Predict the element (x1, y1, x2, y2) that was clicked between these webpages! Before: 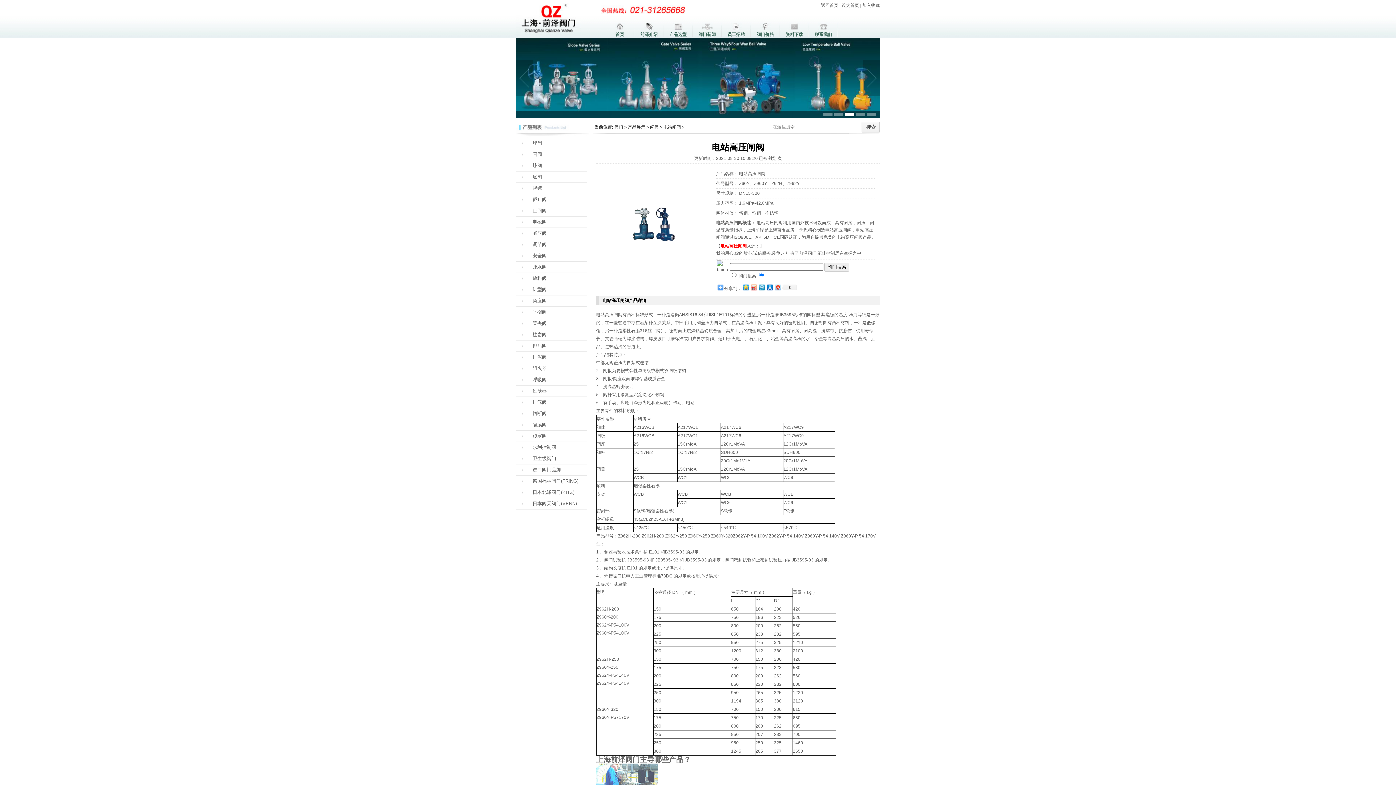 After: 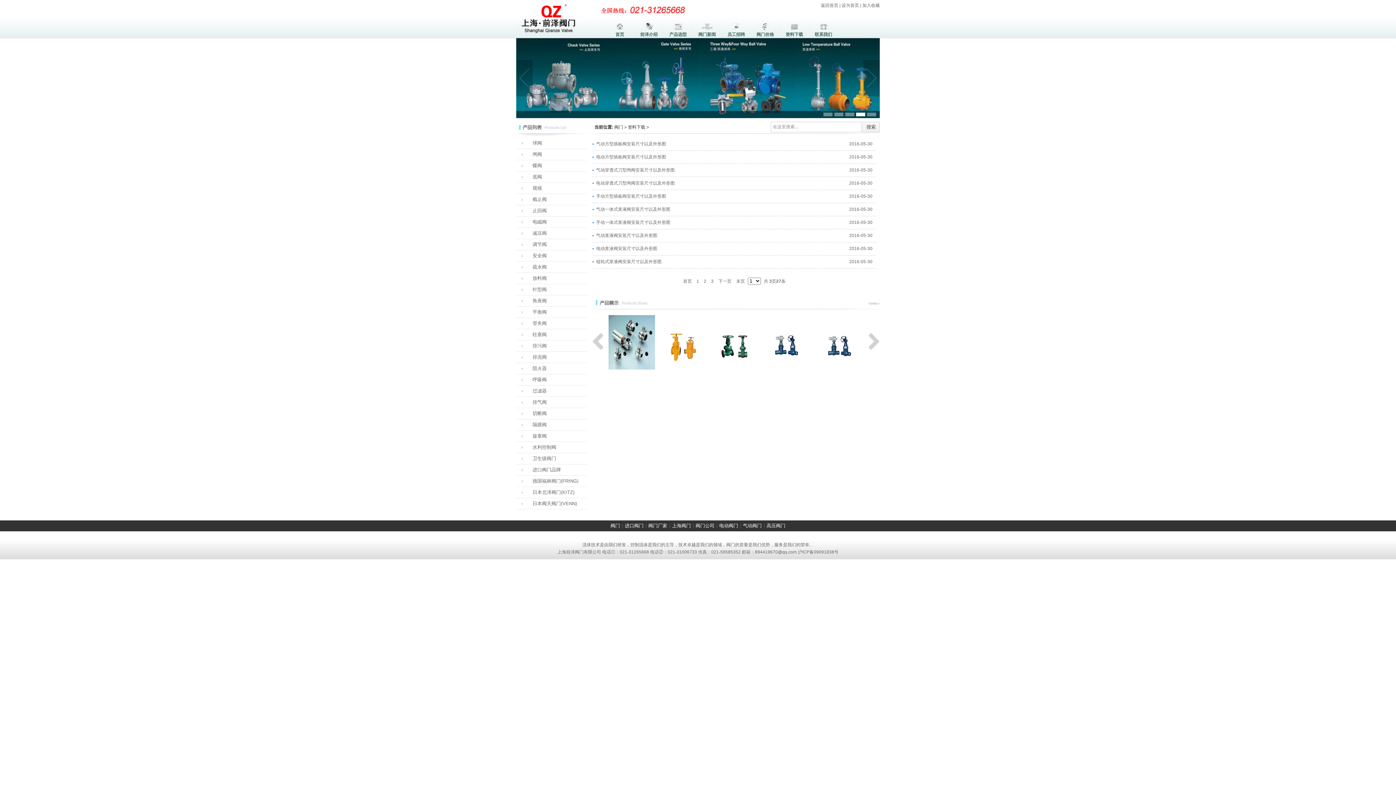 Action: label: 资料下载 bbox: (780, 22, 809, 37)